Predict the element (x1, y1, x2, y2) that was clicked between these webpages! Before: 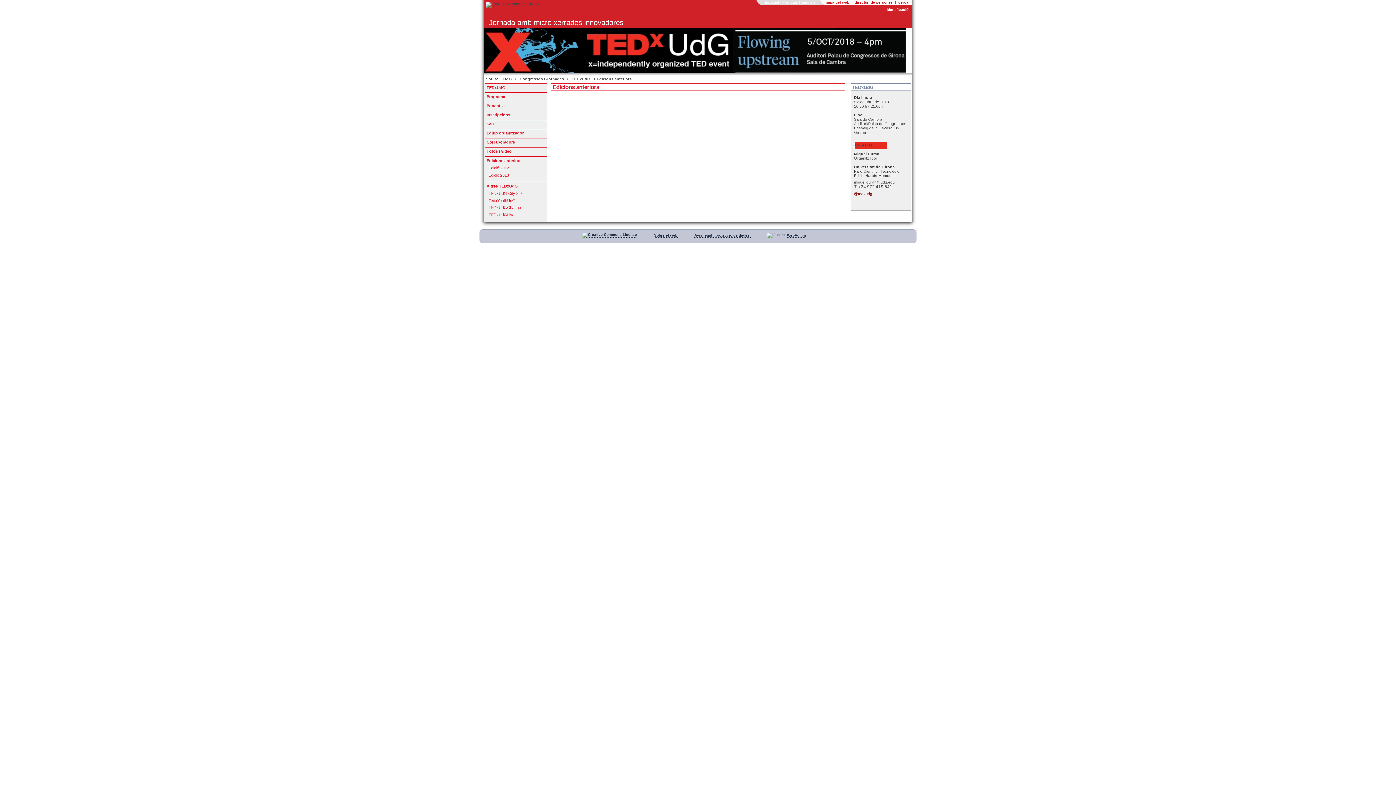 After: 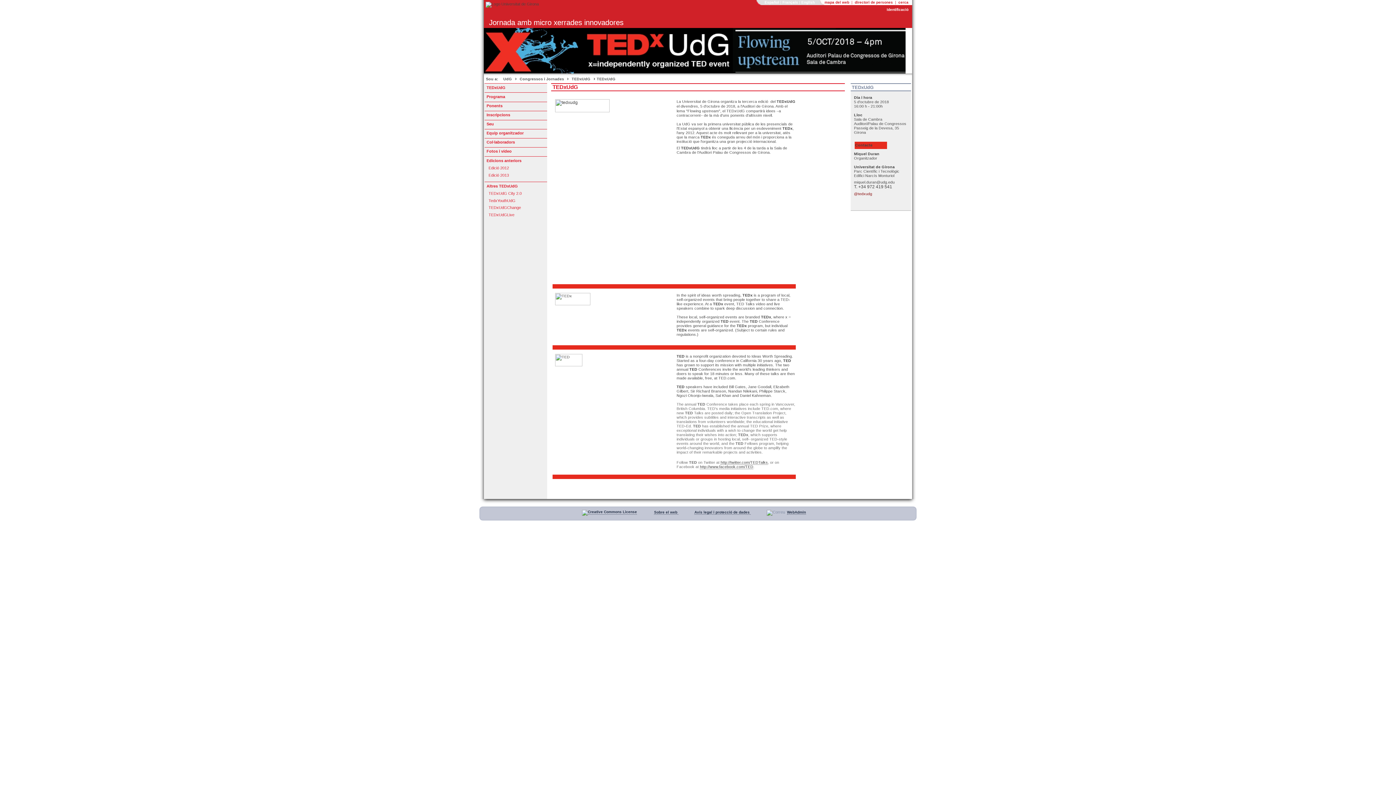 Action: label: TEDxUdG bbox: (484, 83, 547, 91)